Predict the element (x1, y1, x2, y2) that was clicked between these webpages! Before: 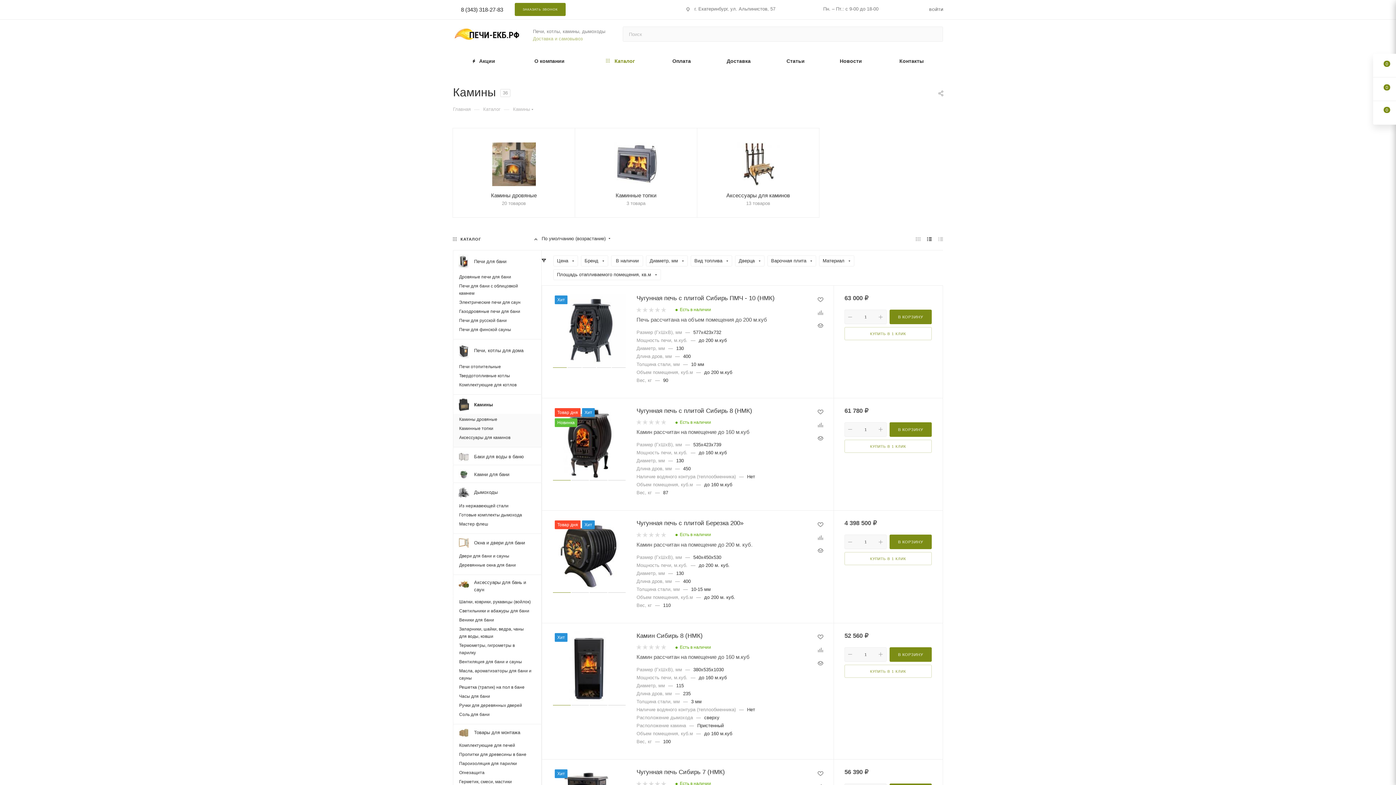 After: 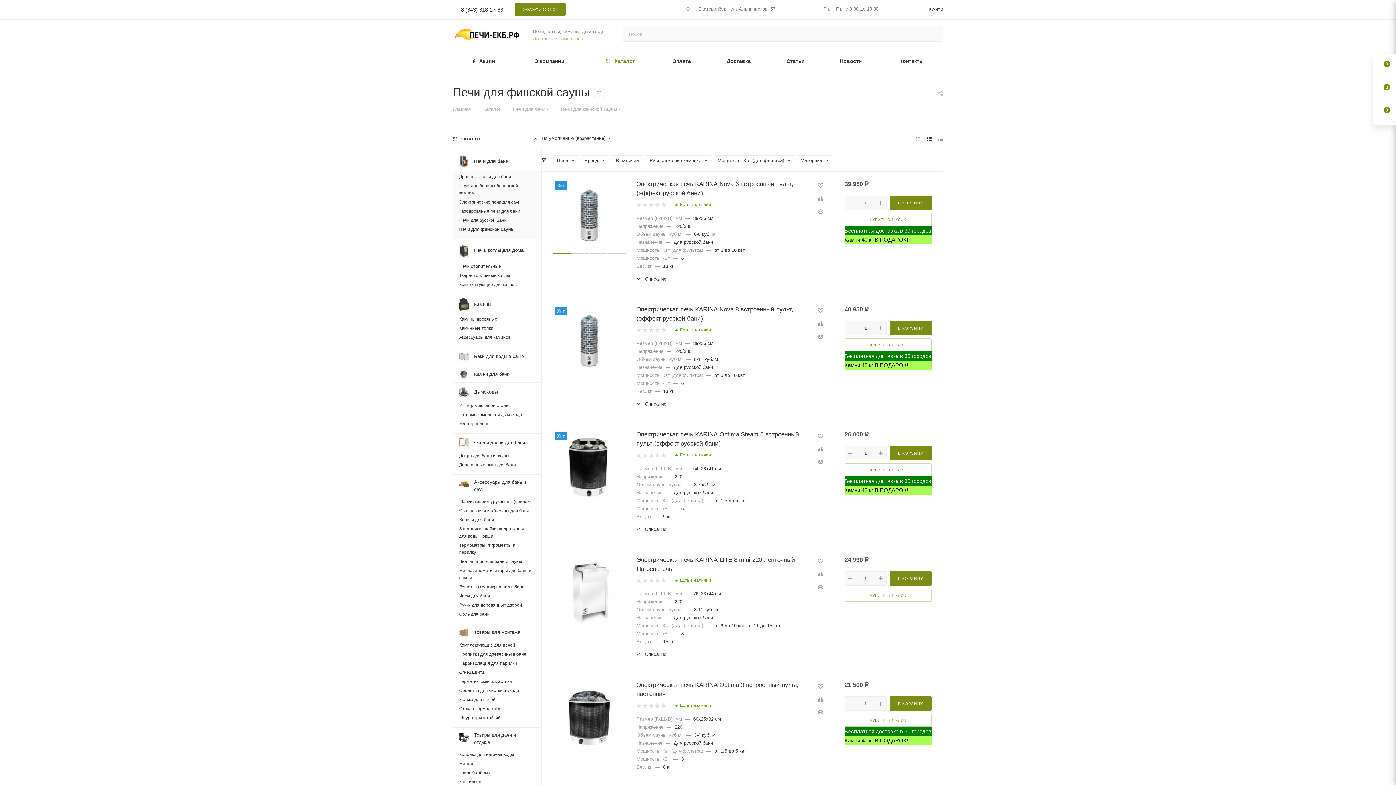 Action: label: Печи для финской сауны bbox: (459, 326, 535, 333)